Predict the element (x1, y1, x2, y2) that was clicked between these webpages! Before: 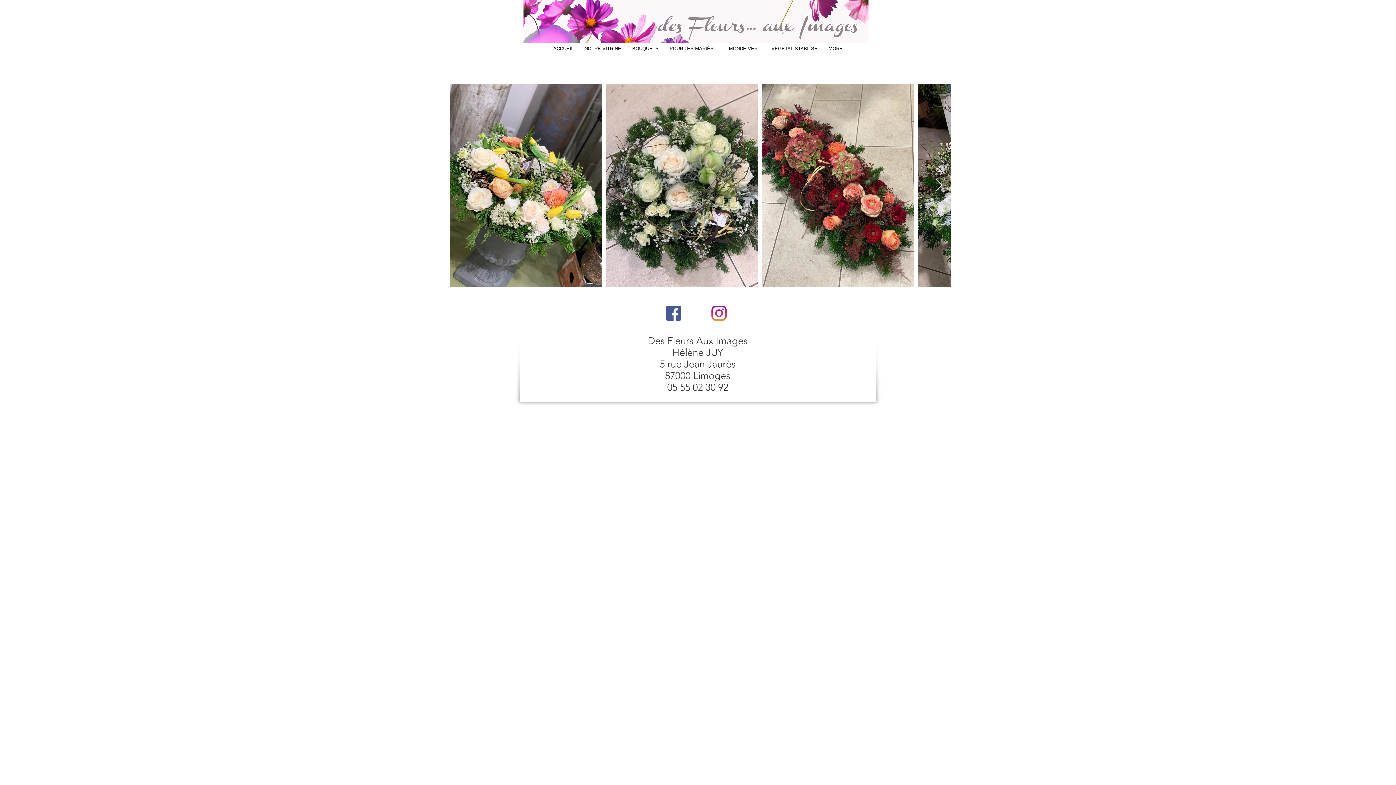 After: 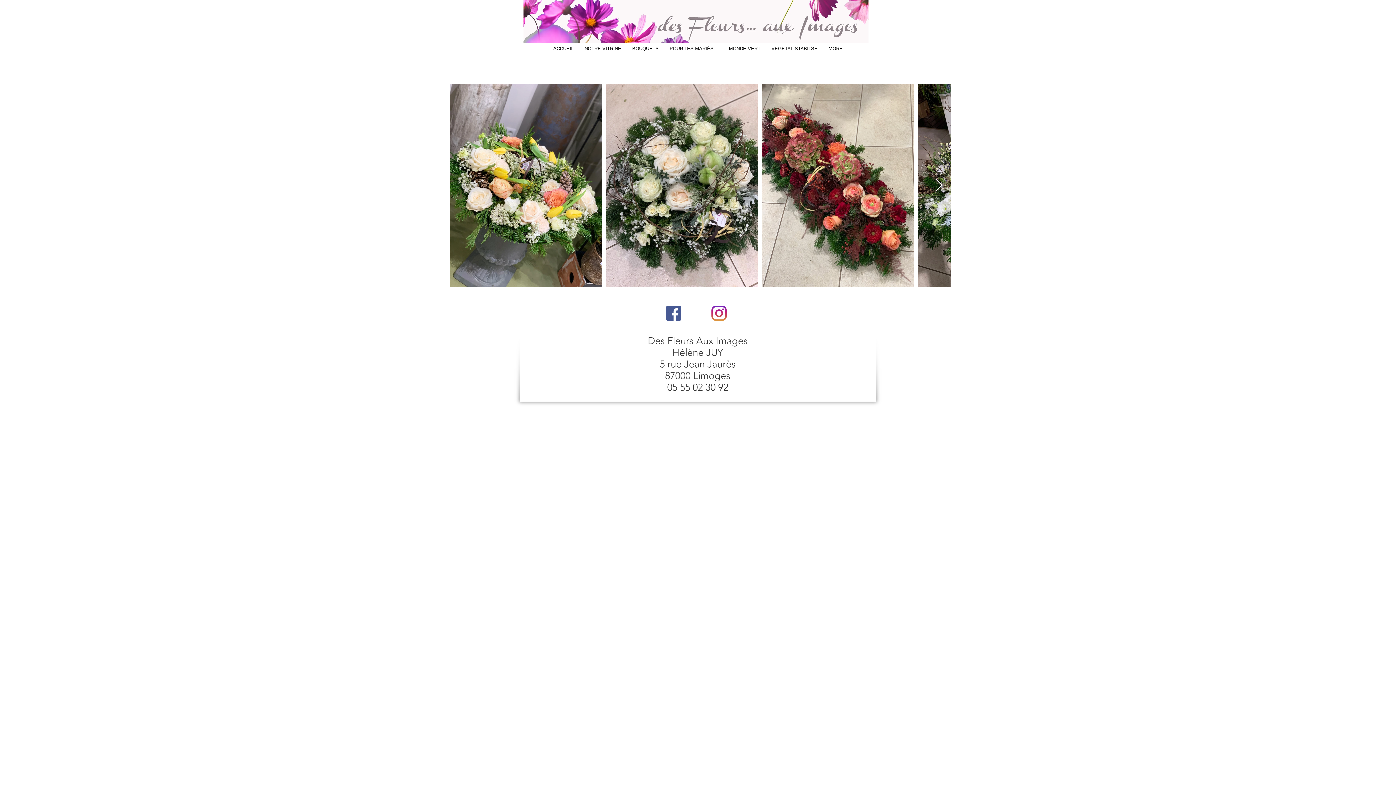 Action: bbox: (934, 178, 943, 192) label: Next Item